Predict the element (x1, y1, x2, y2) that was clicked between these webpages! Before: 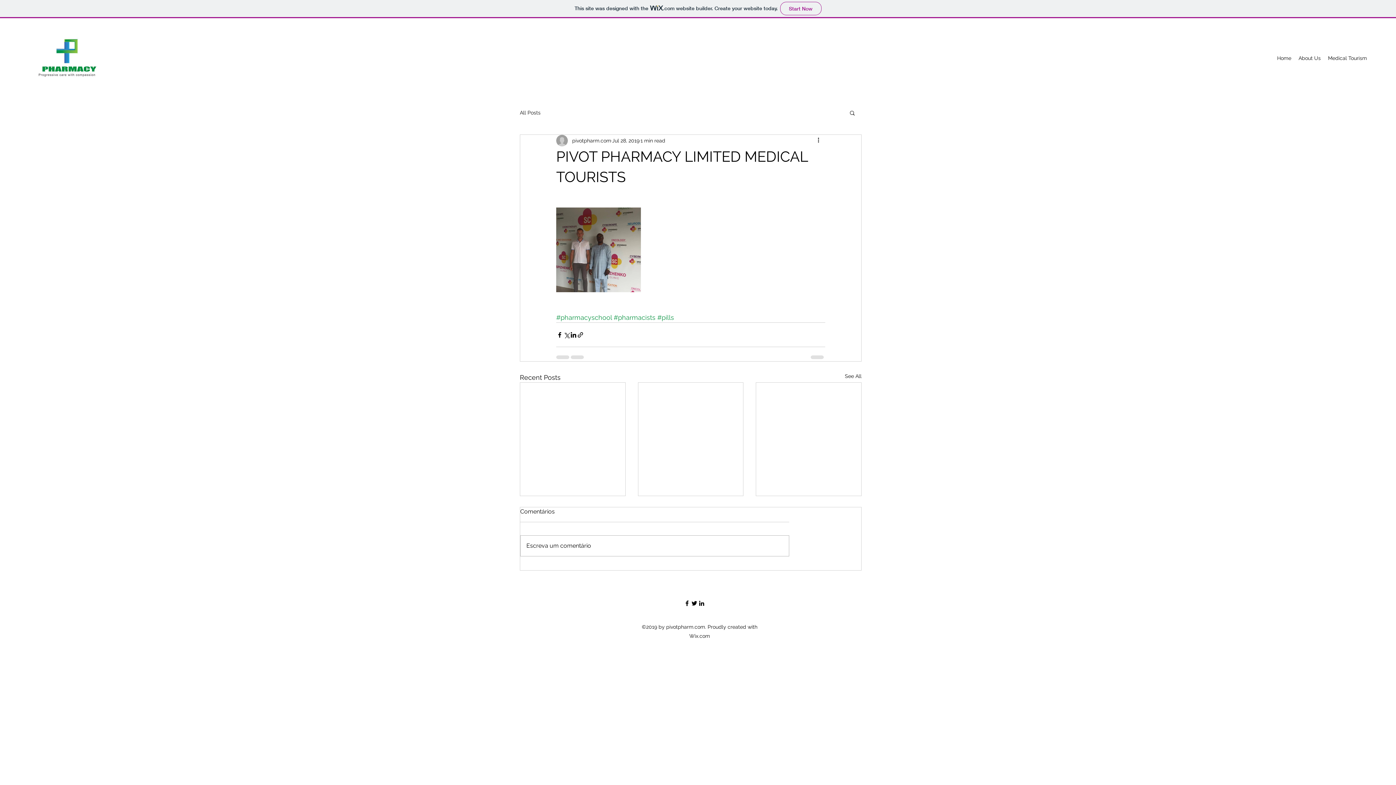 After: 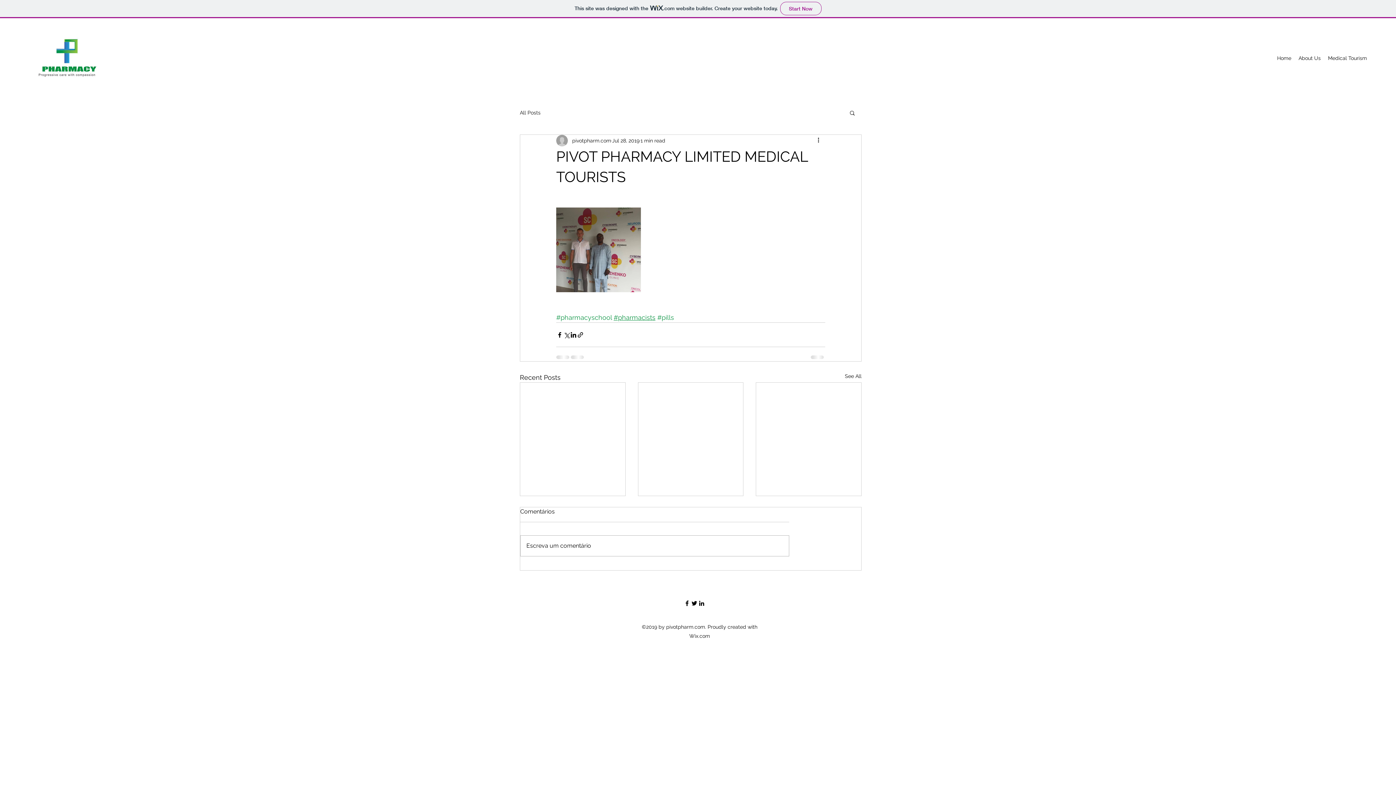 Action: label: #pharmacists bbox: (613, 313, 655, 321)